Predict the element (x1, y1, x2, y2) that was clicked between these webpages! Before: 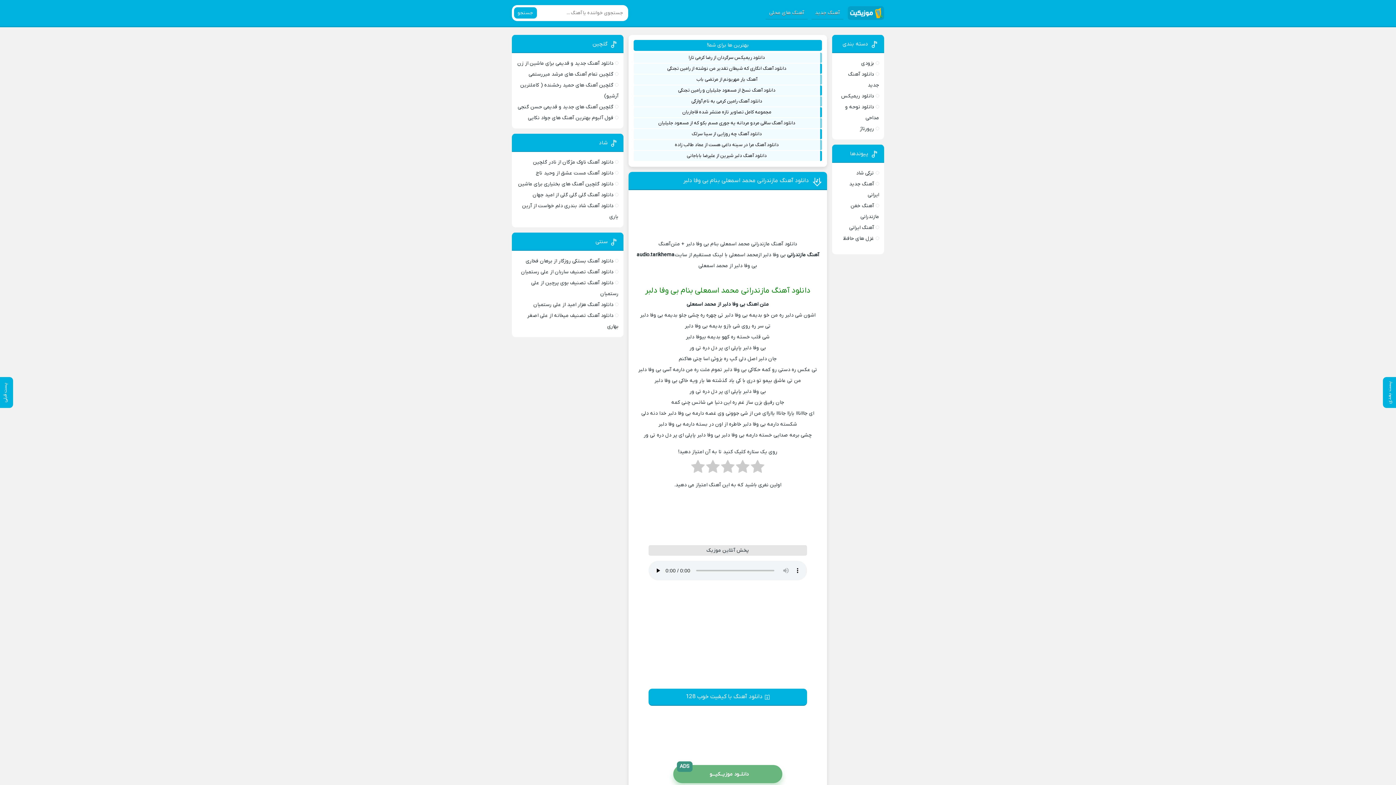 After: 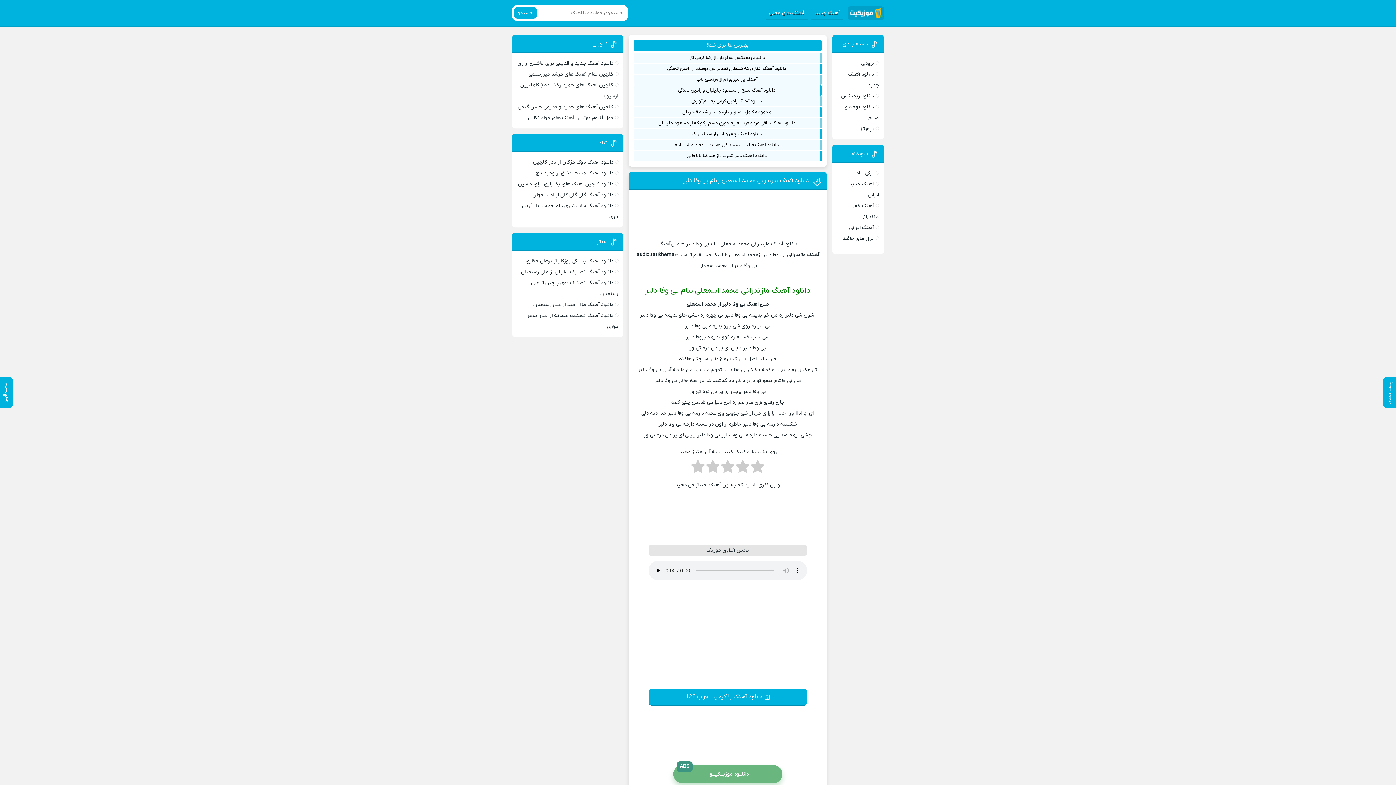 Action: bbox: (658, 119, 795, 126) label: دانلود آهنگ ساقی مردو مردانه یه جوری مسم بکو که از مسعود جلیلیان